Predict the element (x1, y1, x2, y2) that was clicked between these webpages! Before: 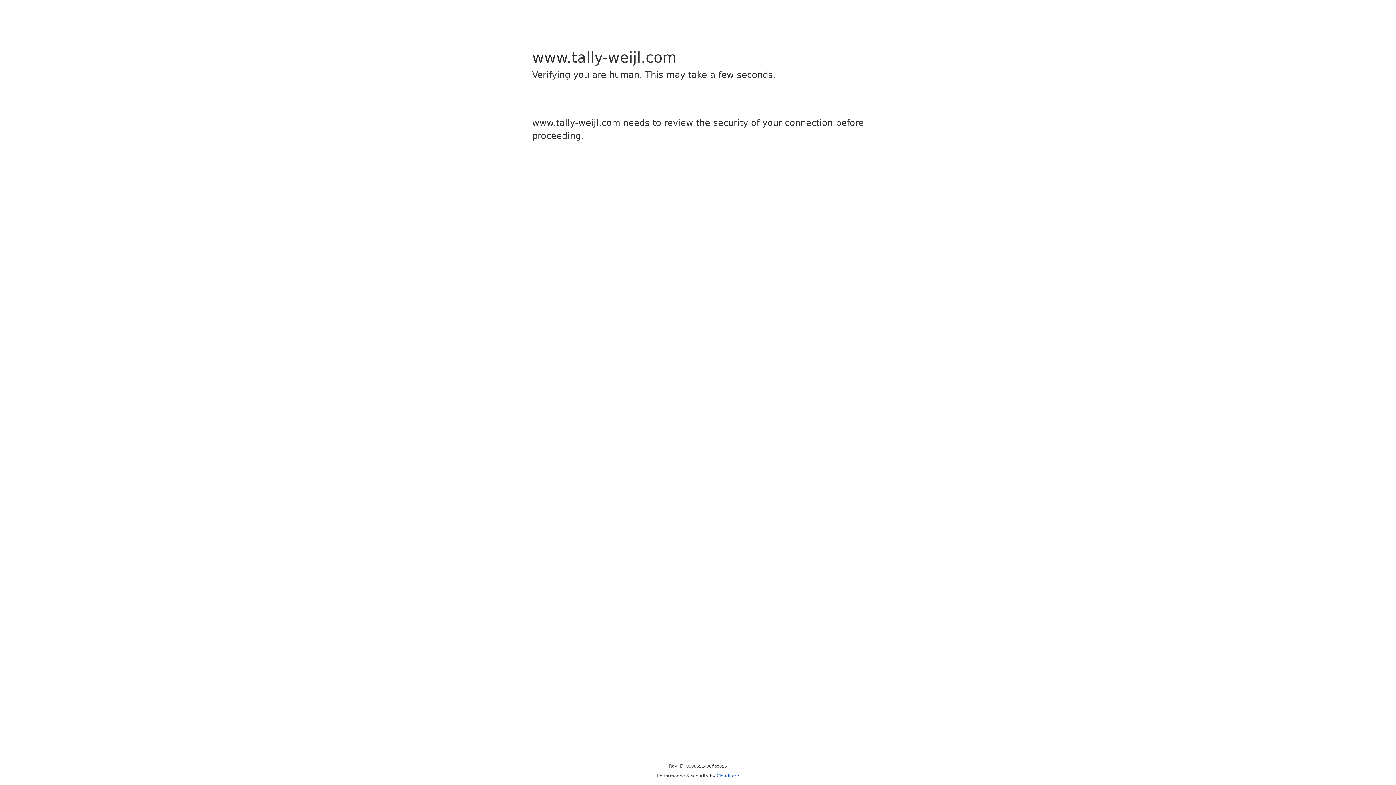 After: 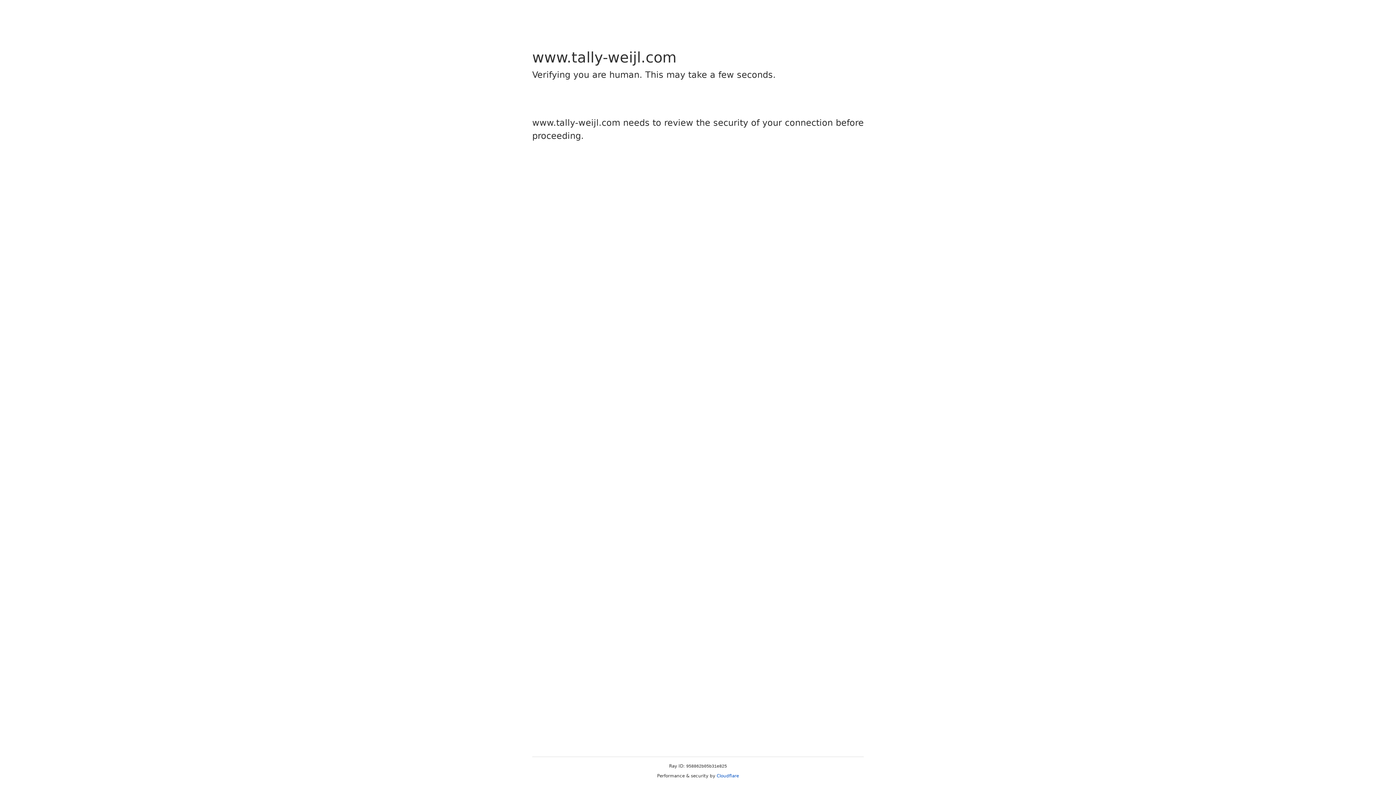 Action: label: Cloudflare bbox: (716, 773, 739, 778)